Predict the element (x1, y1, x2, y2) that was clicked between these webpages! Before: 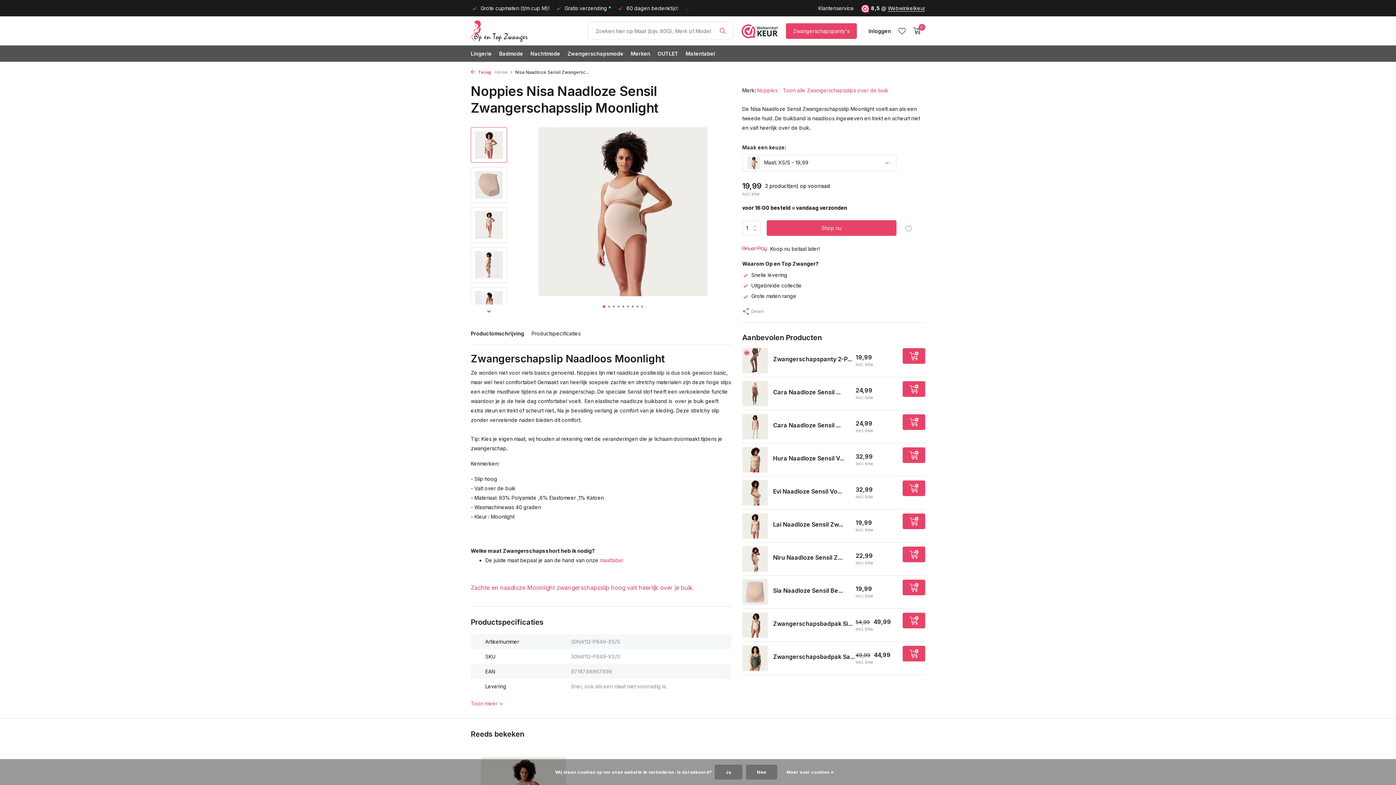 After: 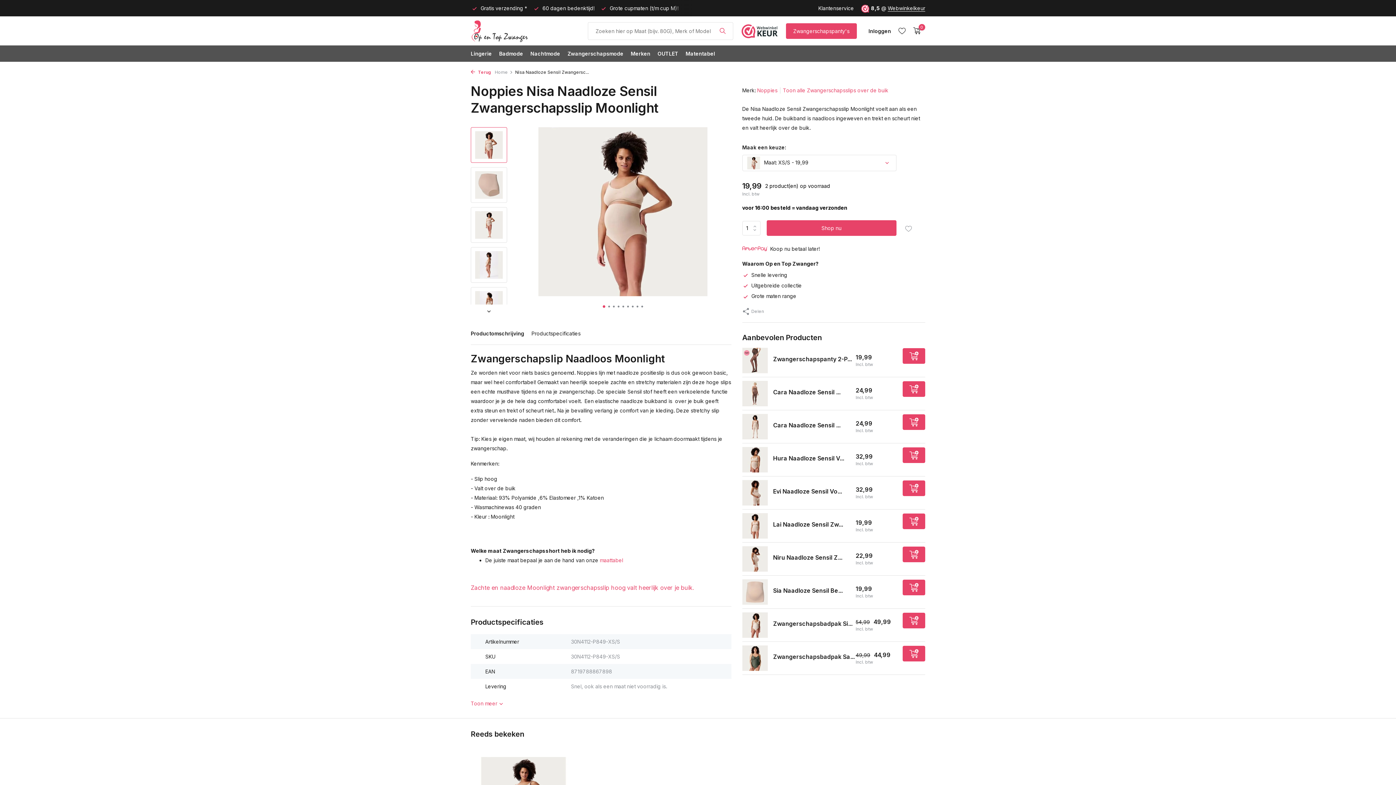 Action: bbox: (746, 765, 777, 780) label: Nee